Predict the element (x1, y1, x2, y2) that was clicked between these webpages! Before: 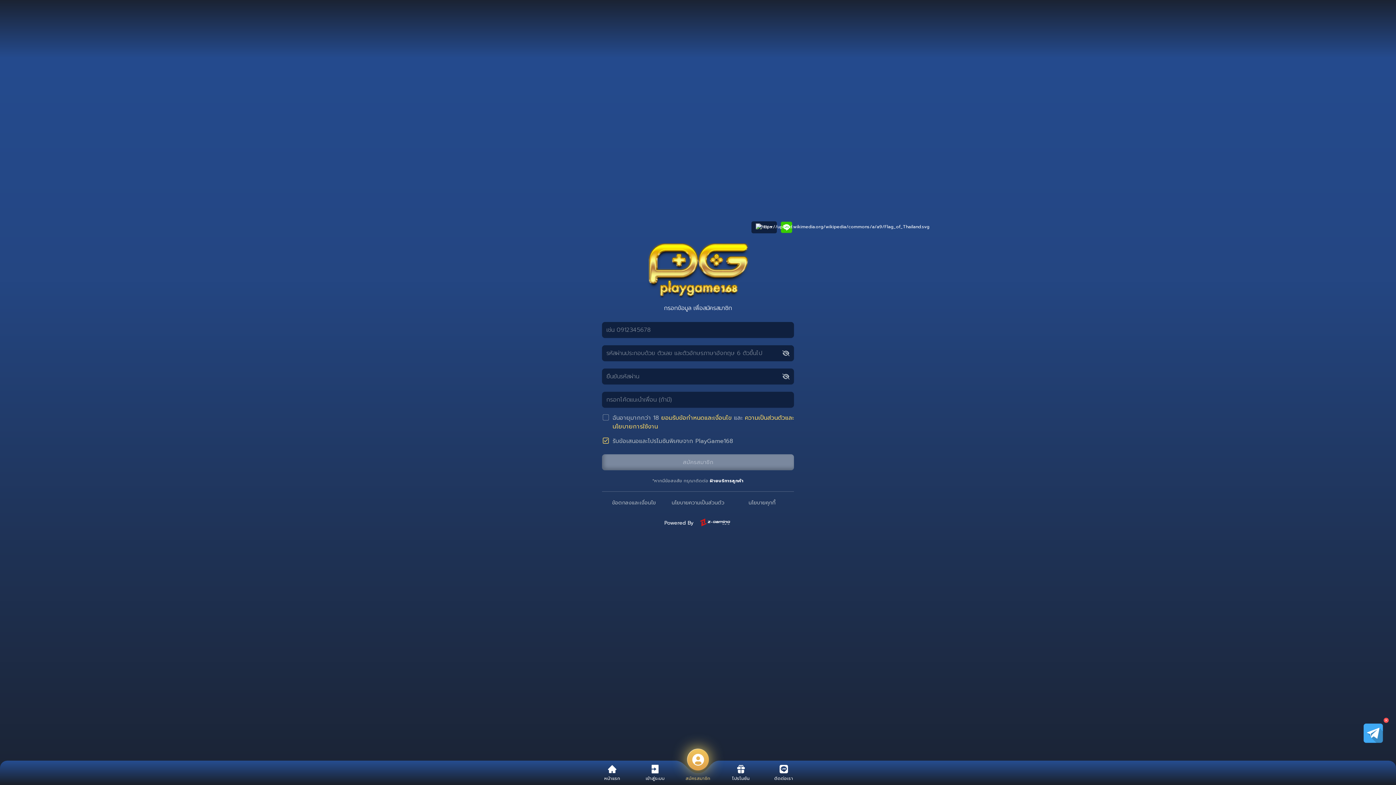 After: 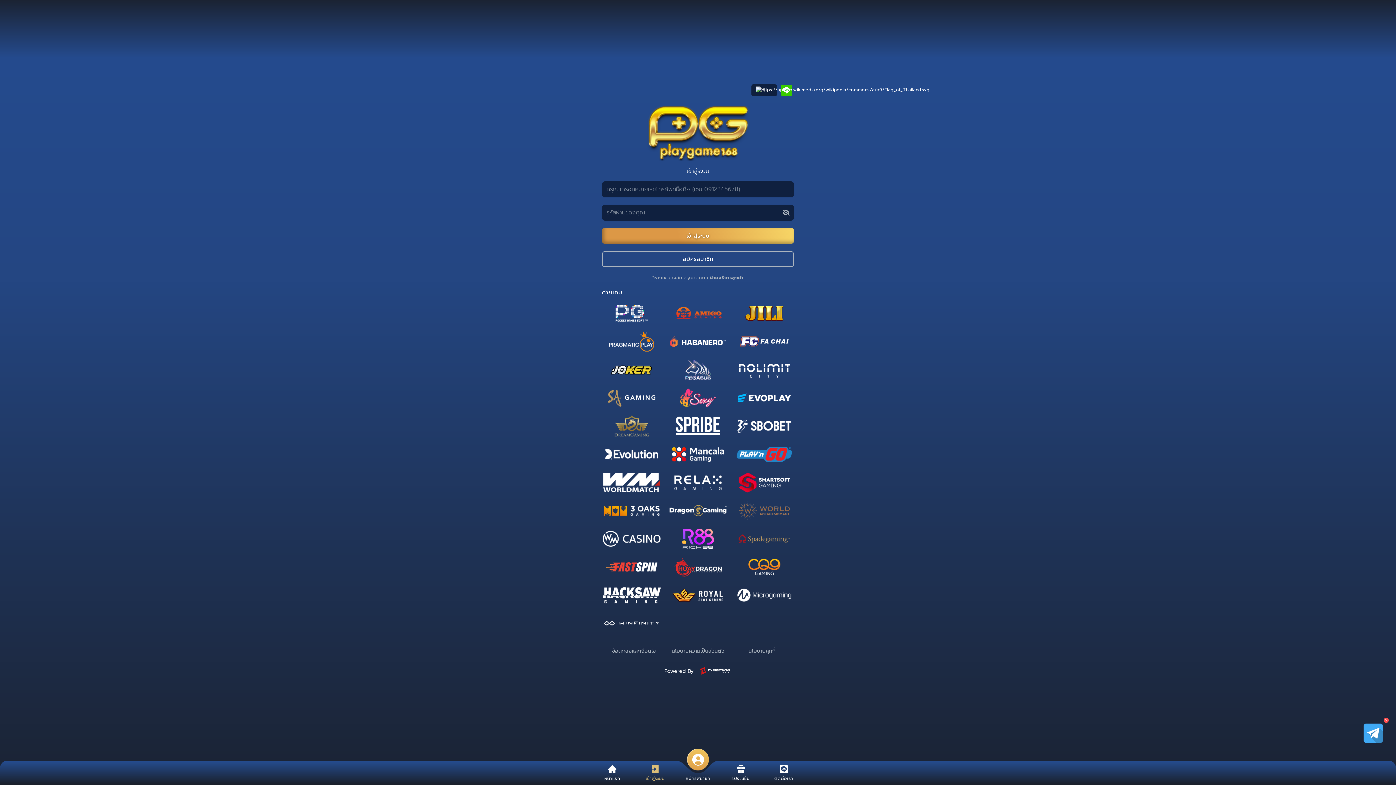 Action: bbox: (600, 764, 624, 782) label: หน้าแรก